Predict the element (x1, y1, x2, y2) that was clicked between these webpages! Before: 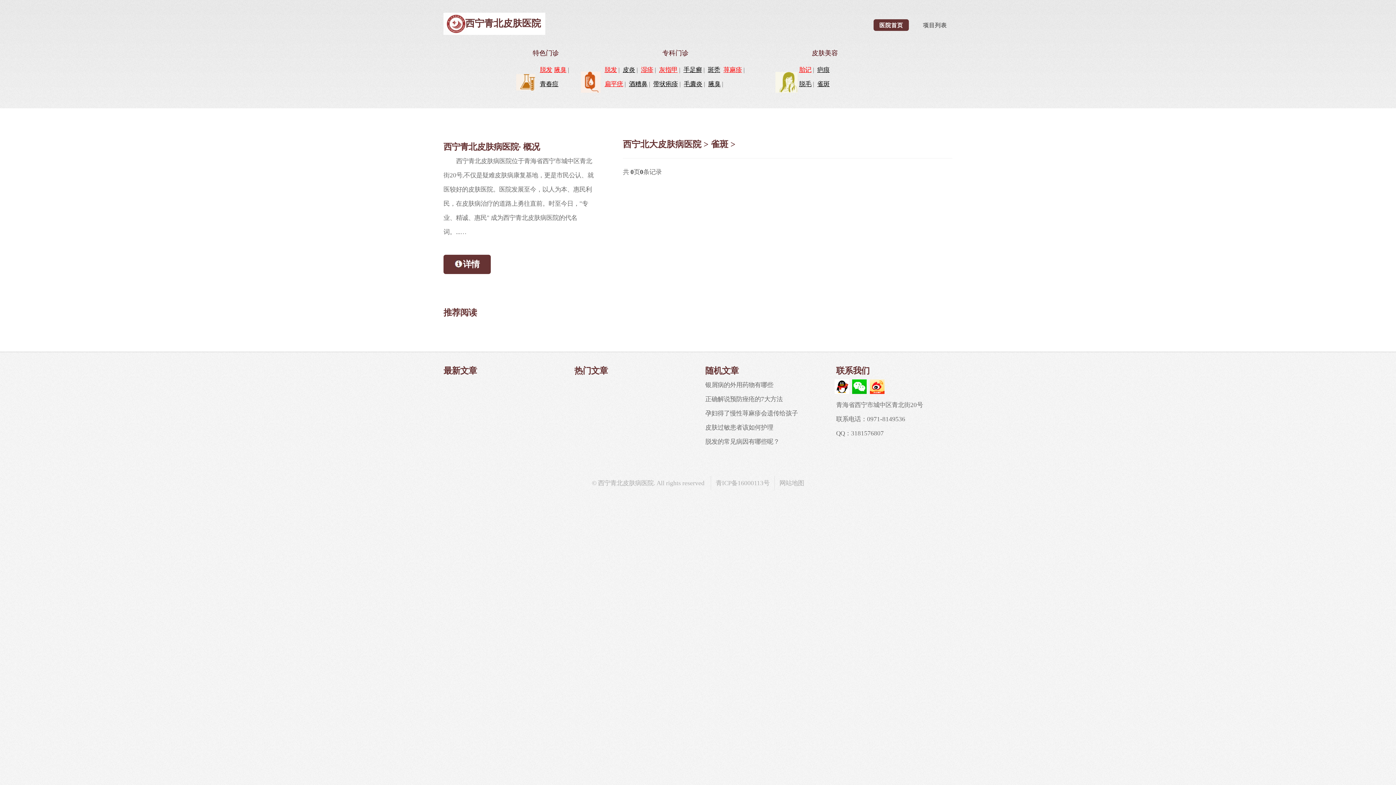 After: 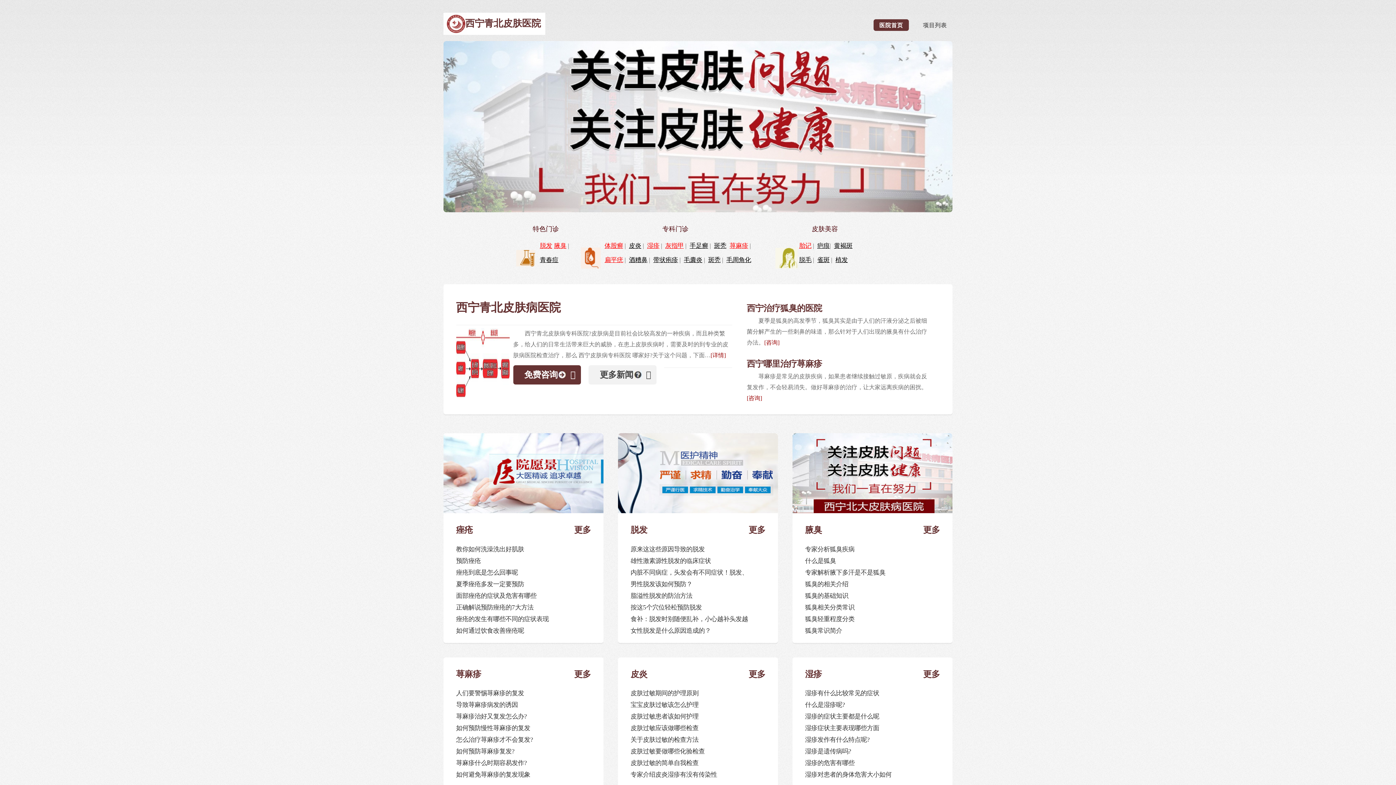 Action: label: 医院首页 bbox: (873, 19, 909, 31)